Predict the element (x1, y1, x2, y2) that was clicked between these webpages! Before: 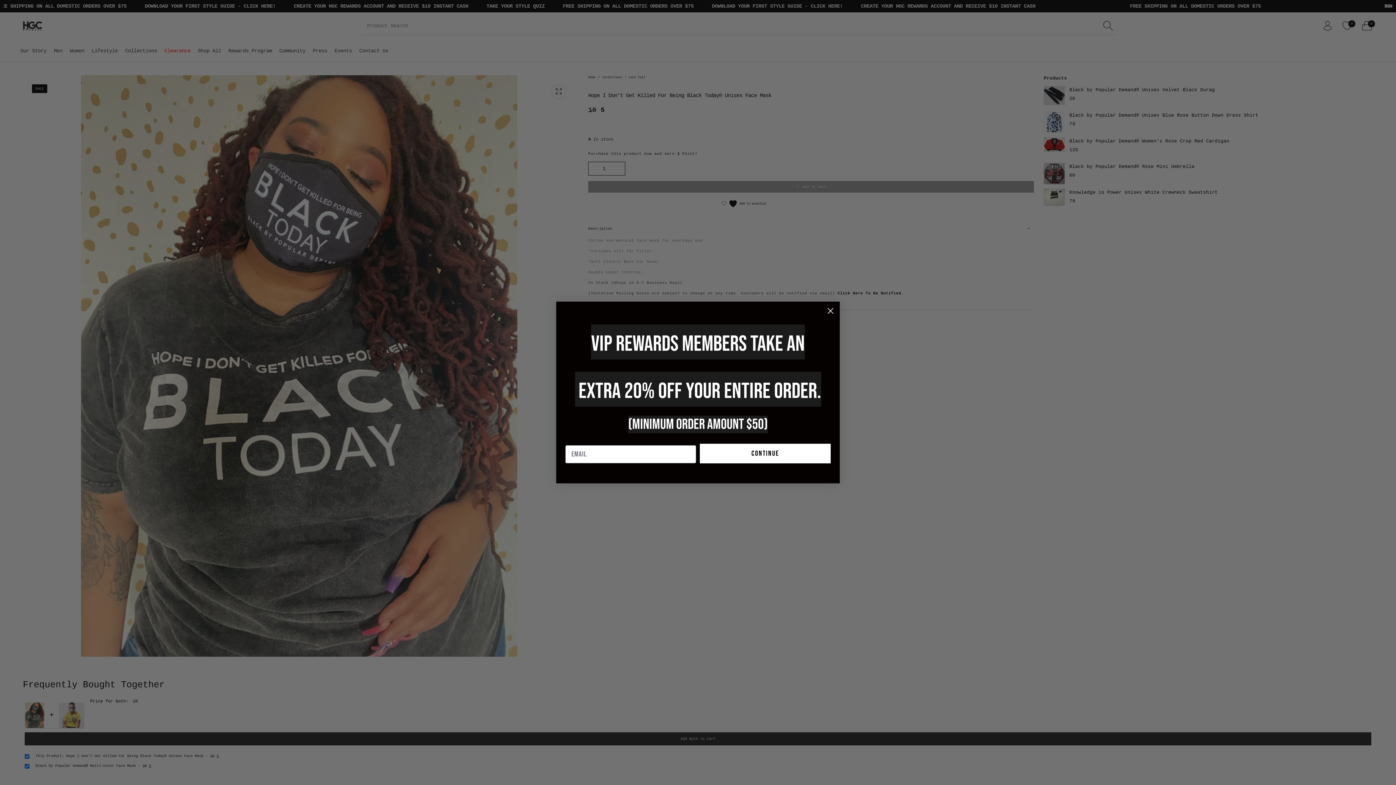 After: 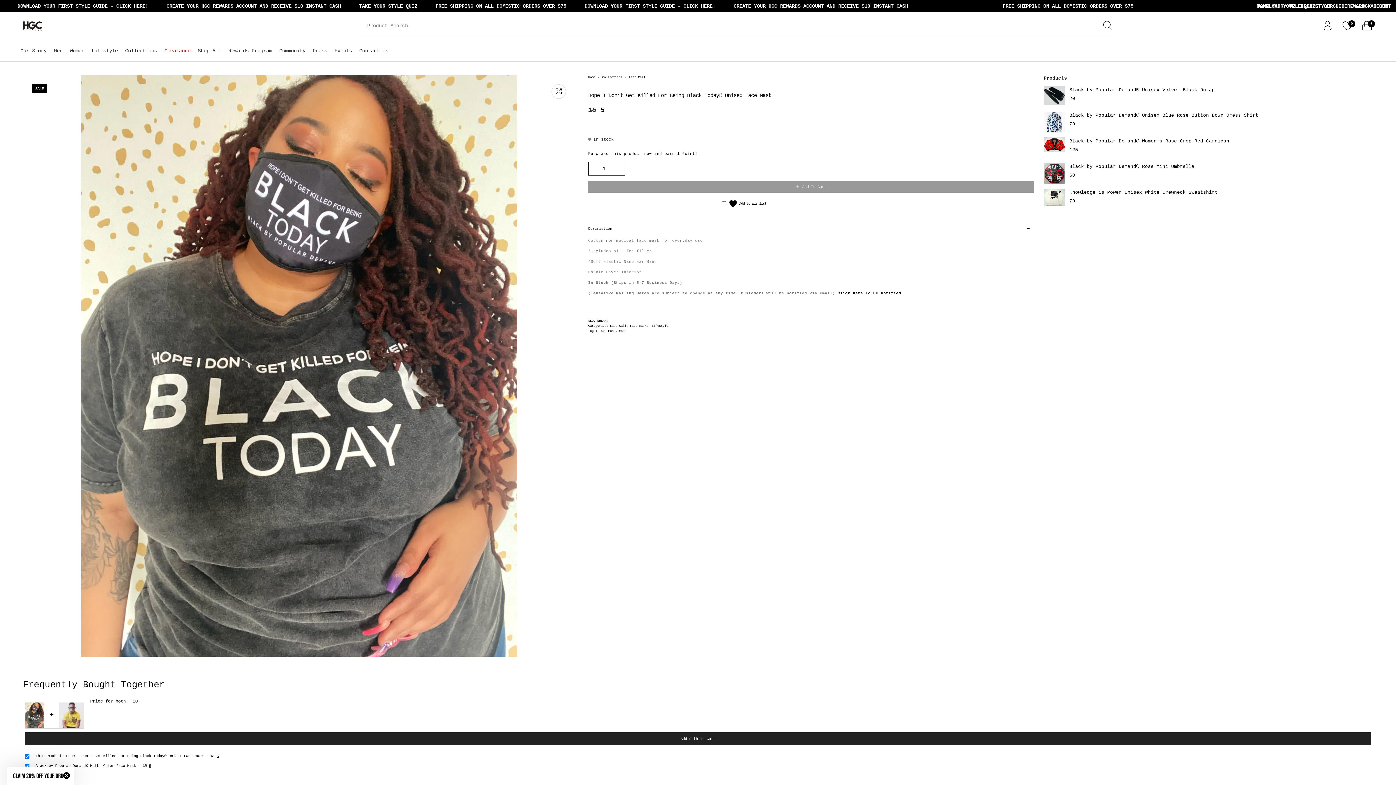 Action: bbox: (824, 304, 837, 317) label: Close dialog